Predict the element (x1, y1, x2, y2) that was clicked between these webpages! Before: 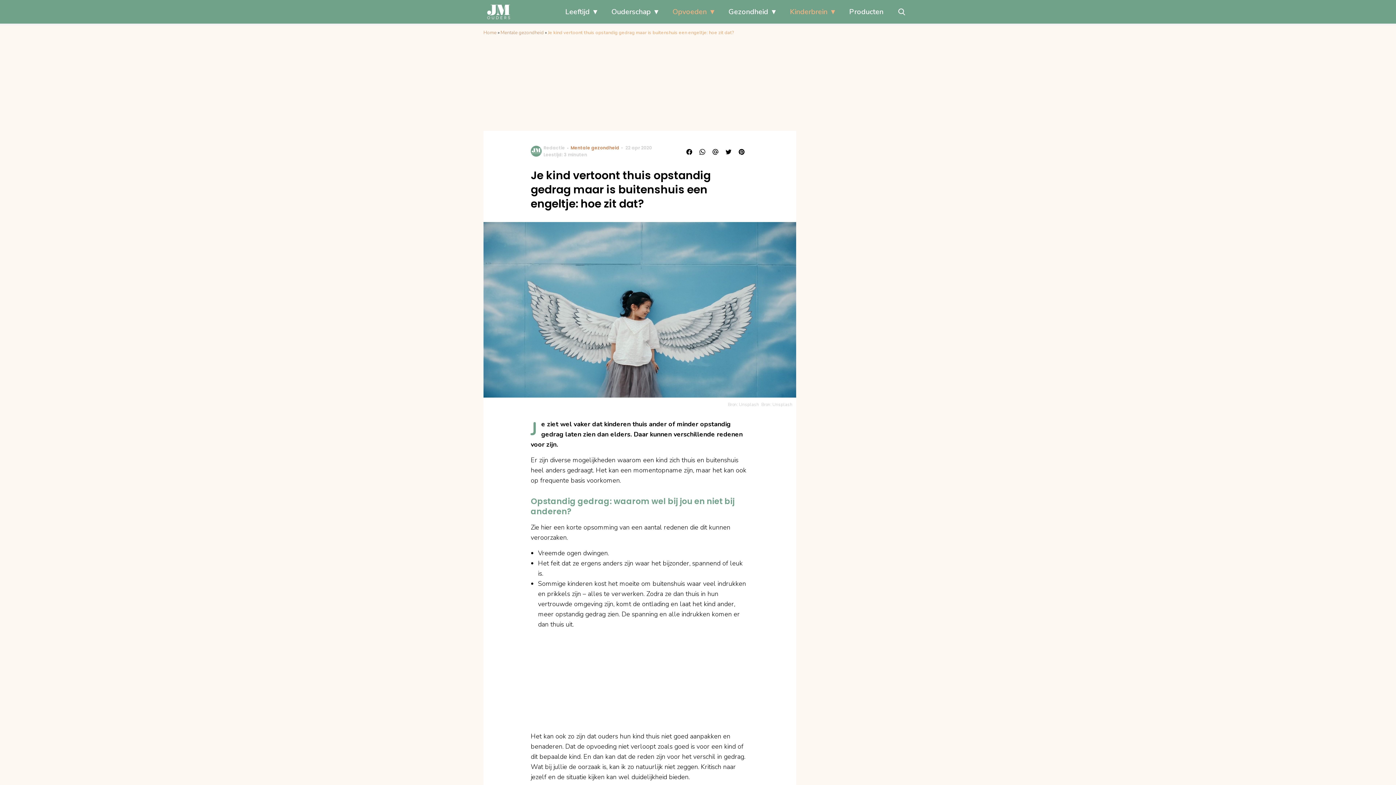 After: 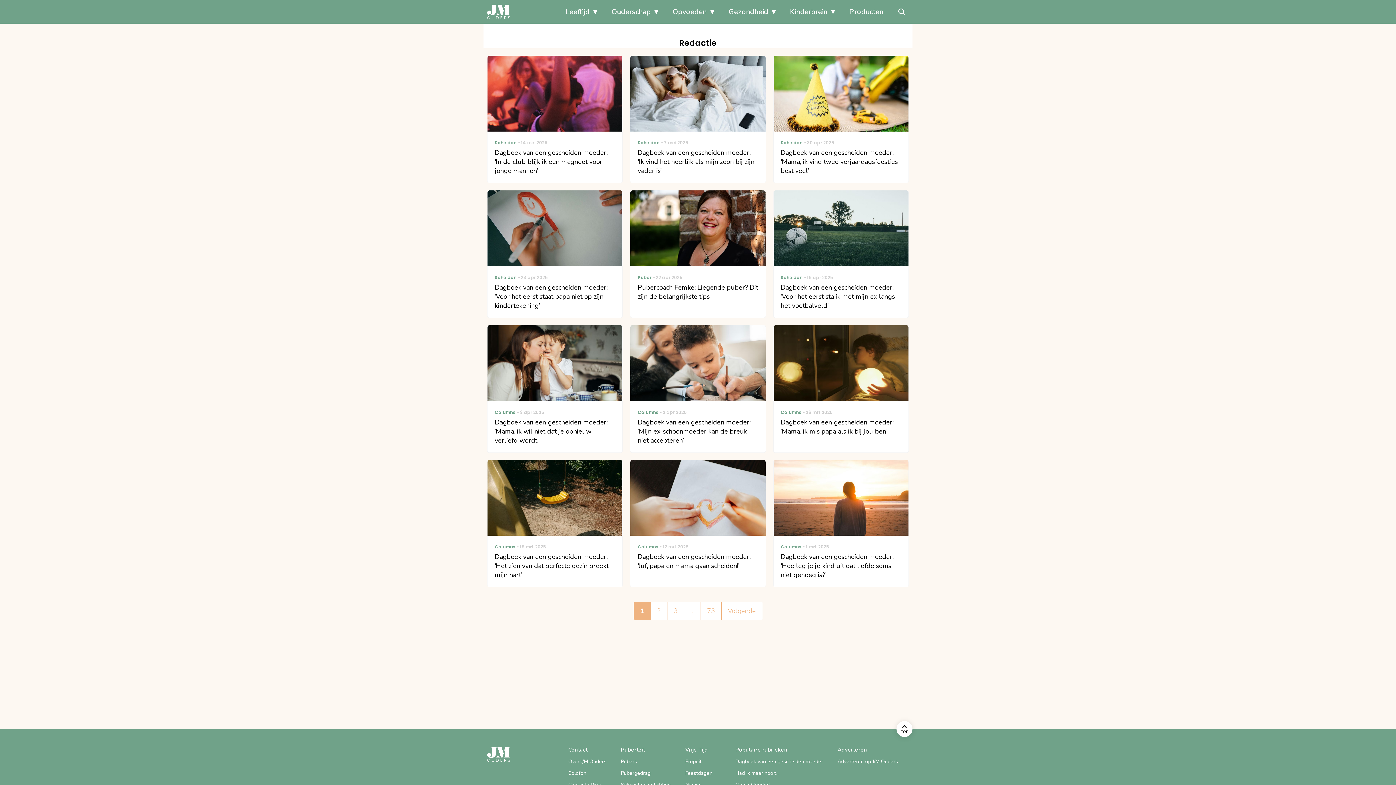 Action: label: Redactie bbox: (543, 144, 565, 150)